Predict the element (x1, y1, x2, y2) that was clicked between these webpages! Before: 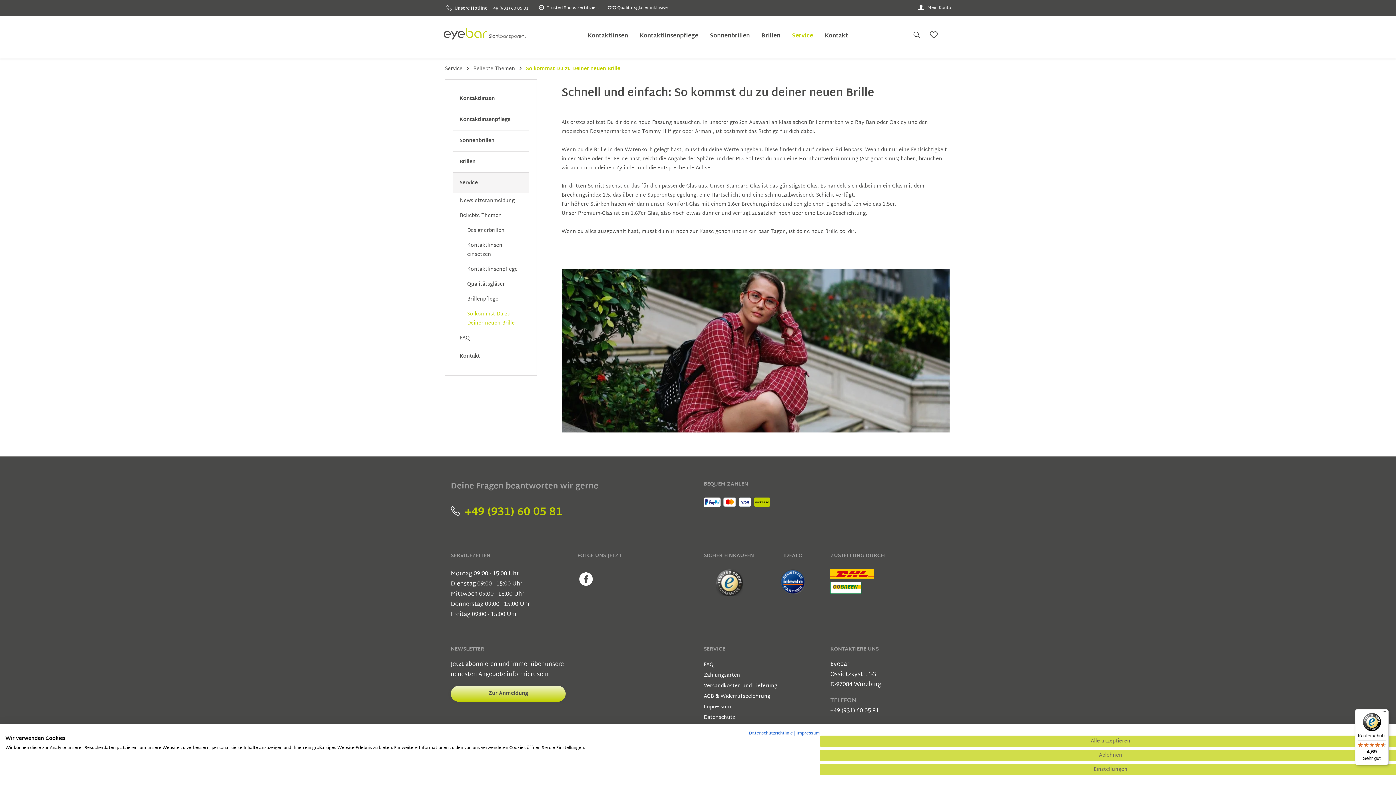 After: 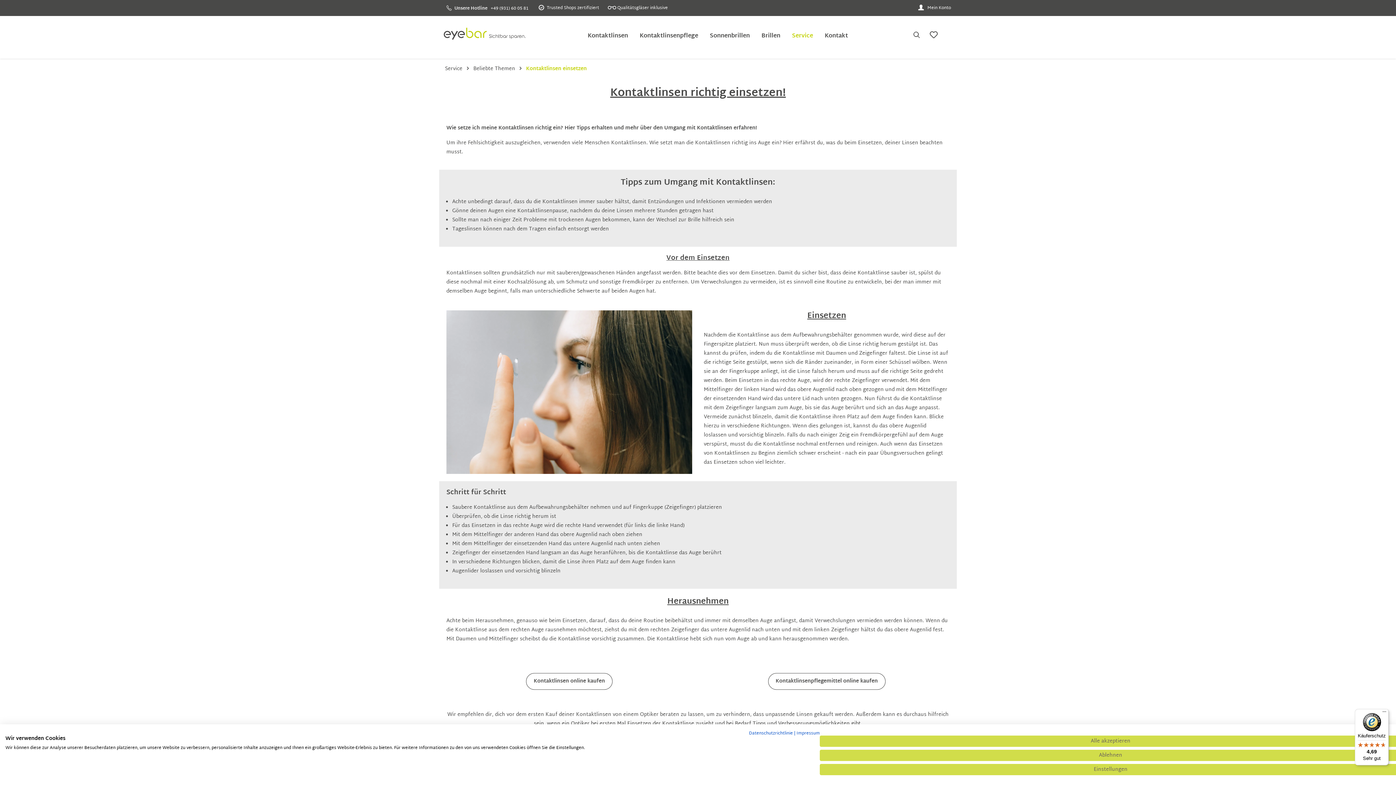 Action: label: Kontaktlinsen einsetzen bbox: (467, 238, 529, 262)